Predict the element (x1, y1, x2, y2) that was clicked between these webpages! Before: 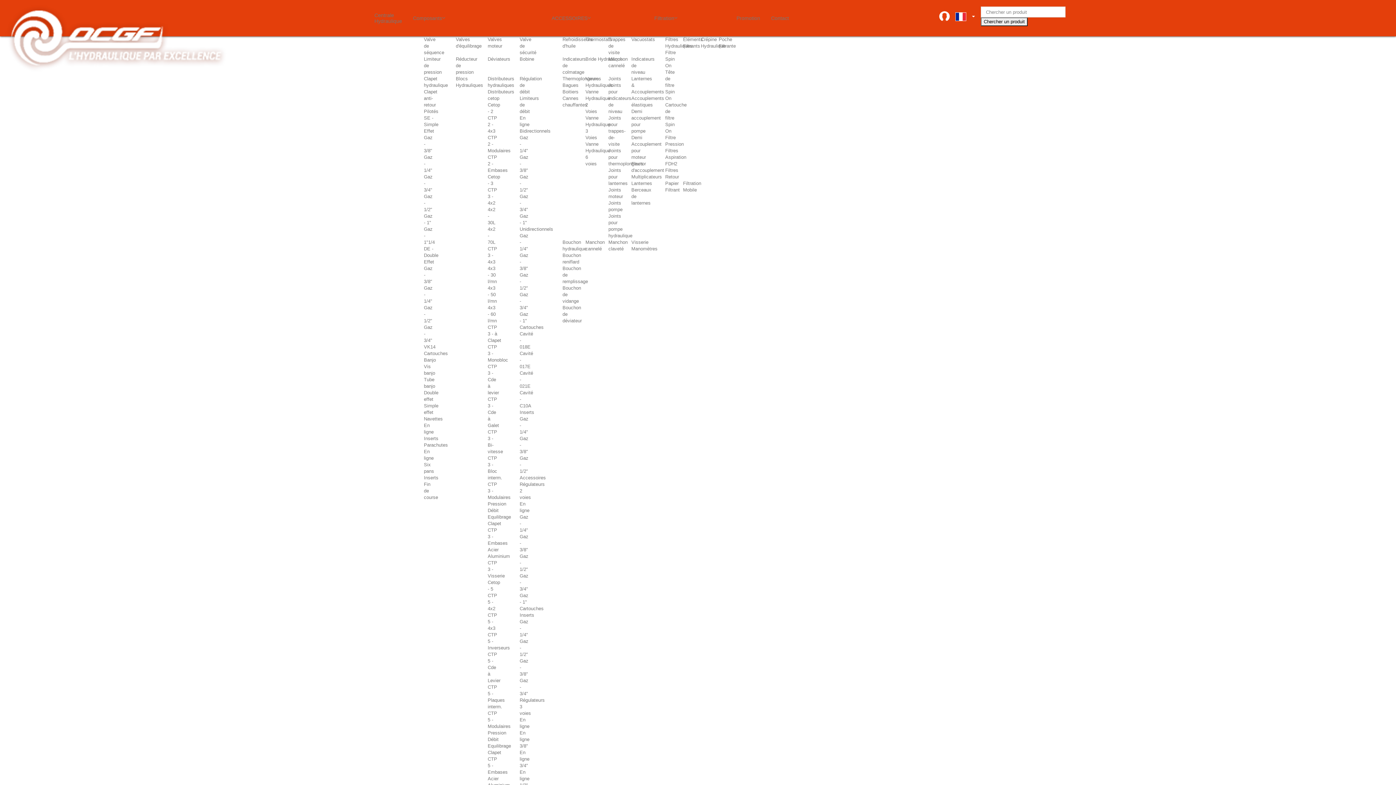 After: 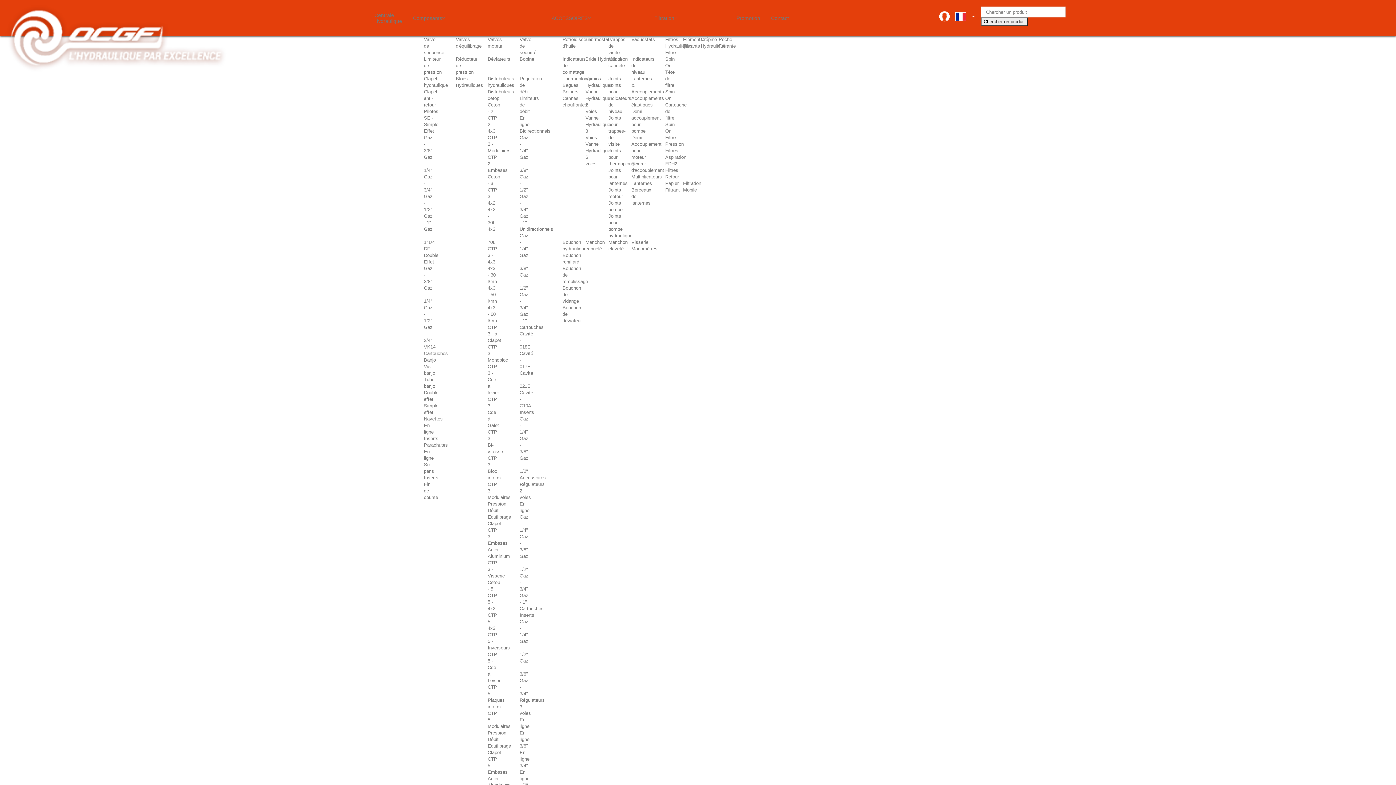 Action: bbox: (424, 442, 448, 448) label: Parachutes